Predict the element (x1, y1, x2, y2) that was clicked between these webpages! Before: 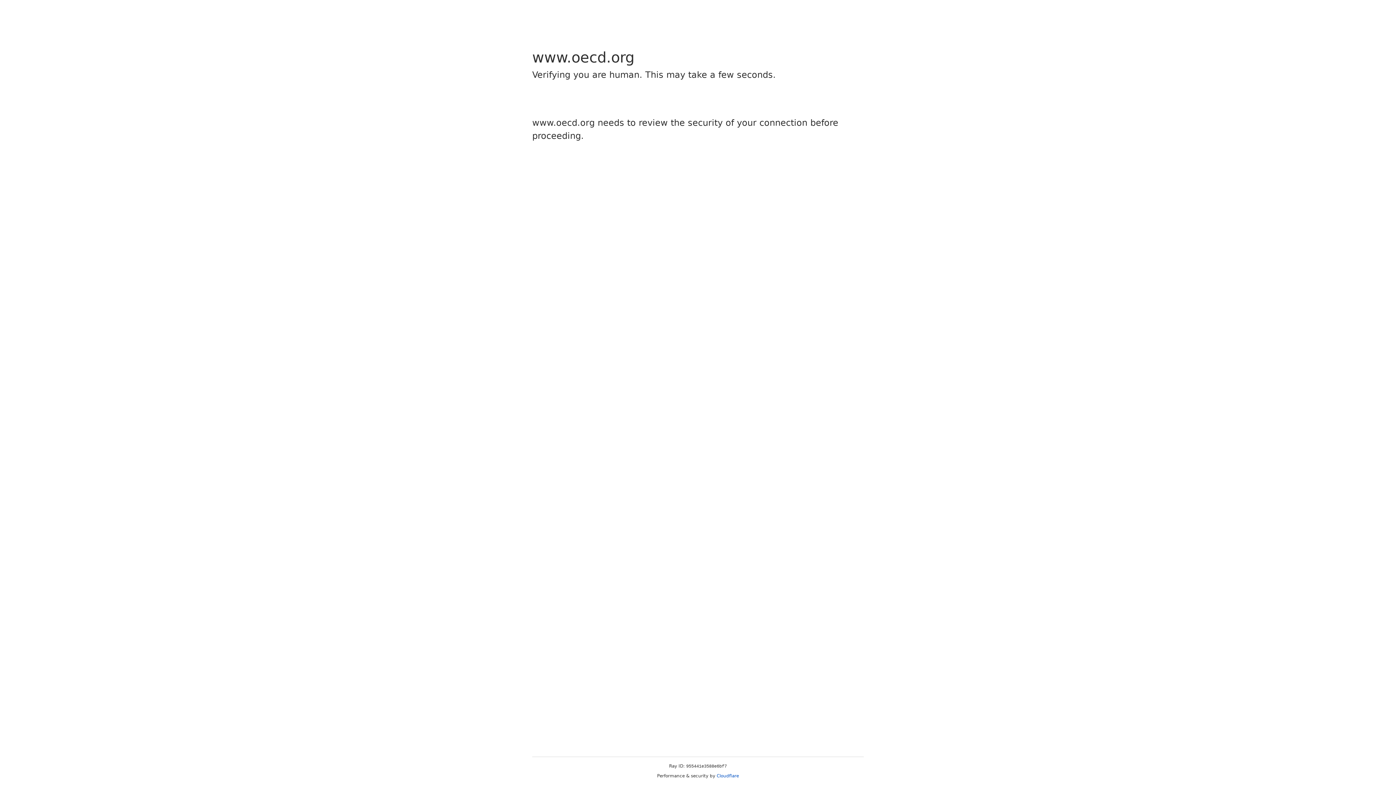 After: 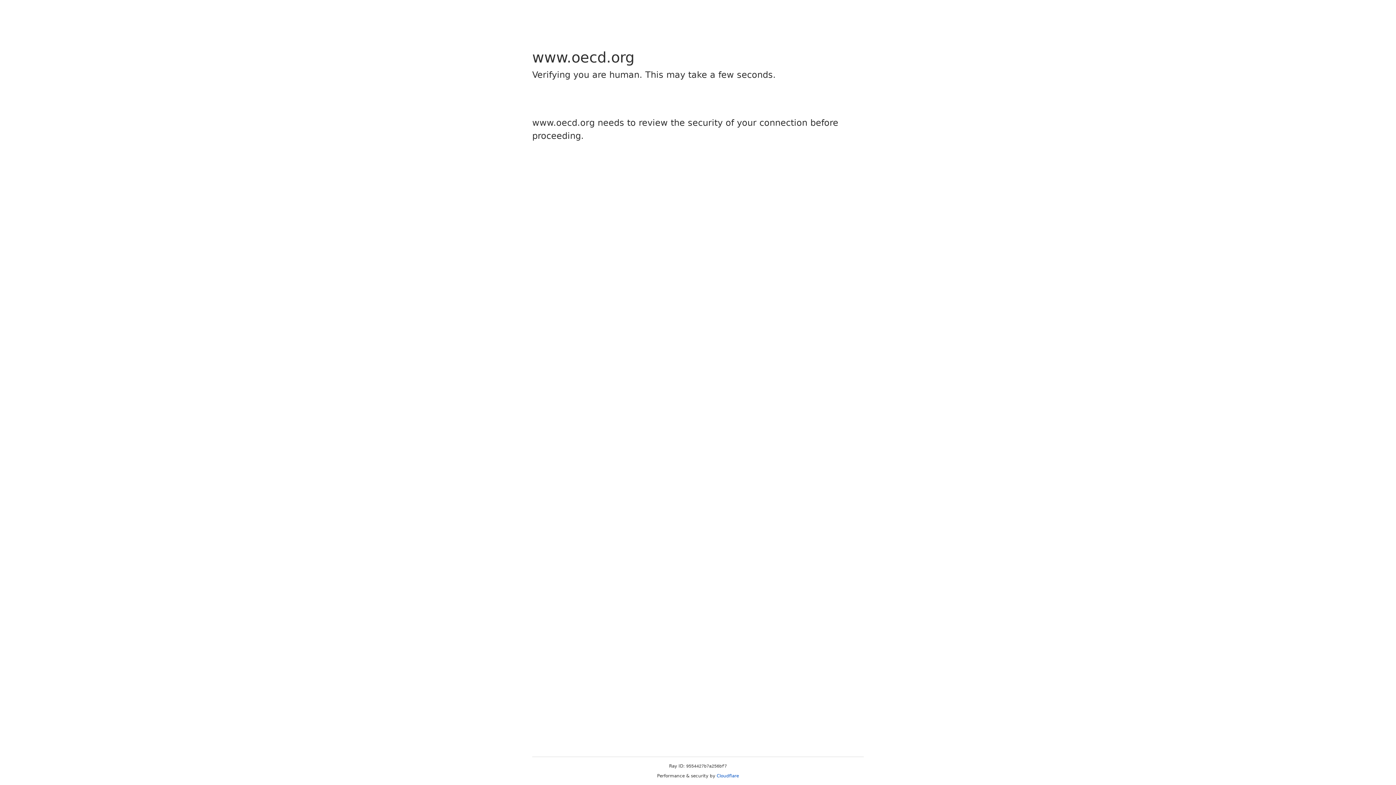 Action: label: Cloudflare bbox: (716, 773, 739, 778)